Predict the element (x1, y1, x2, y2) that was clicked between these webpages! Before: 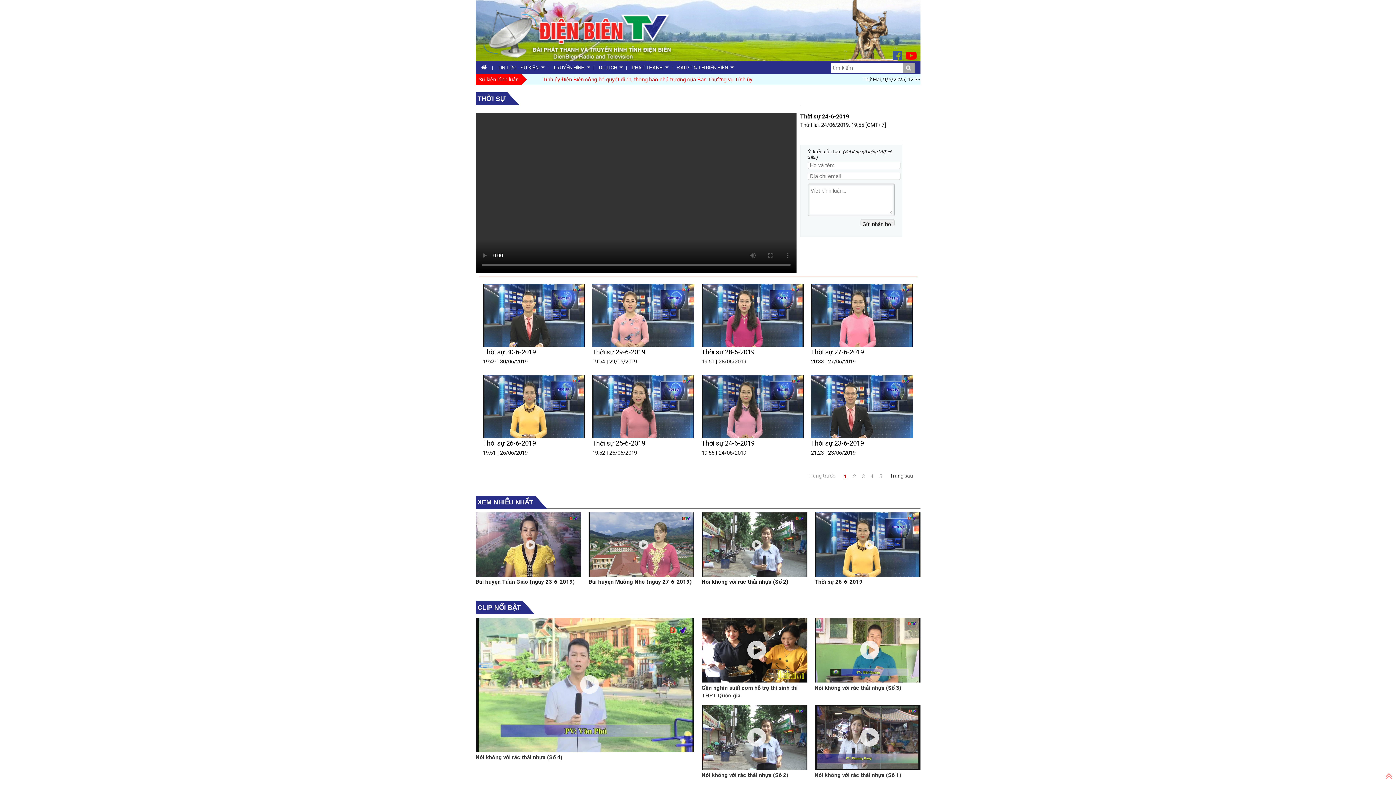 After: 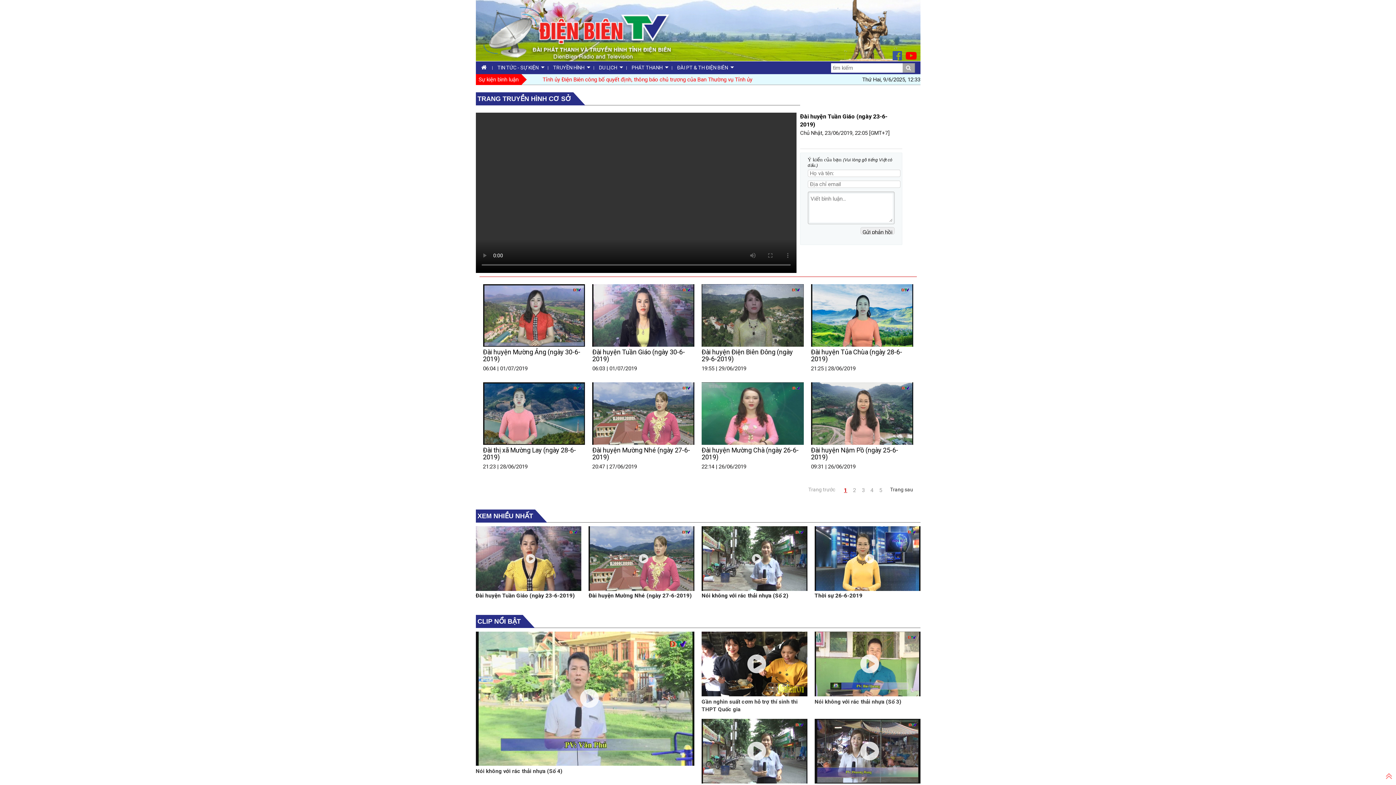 Action: bbox: (475, 512, 581, 577)